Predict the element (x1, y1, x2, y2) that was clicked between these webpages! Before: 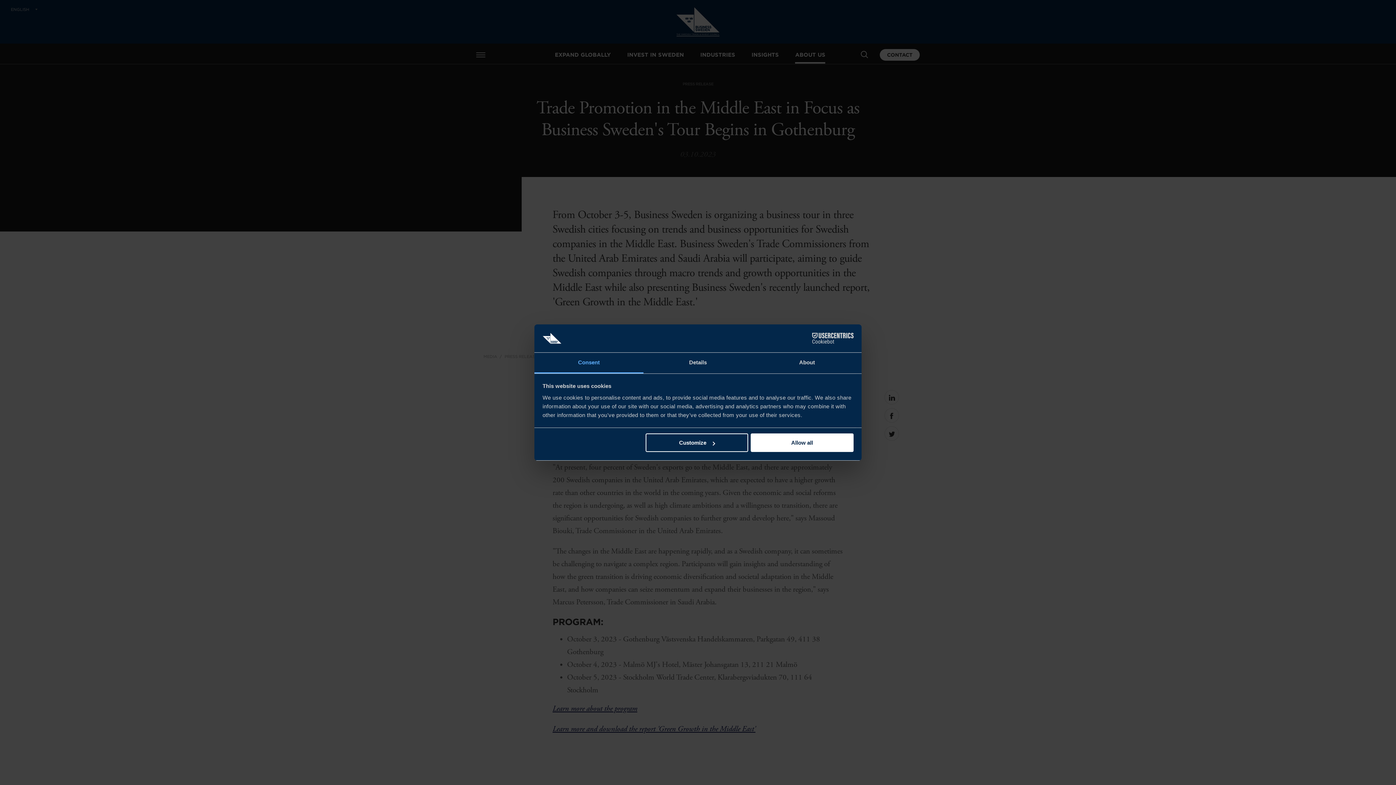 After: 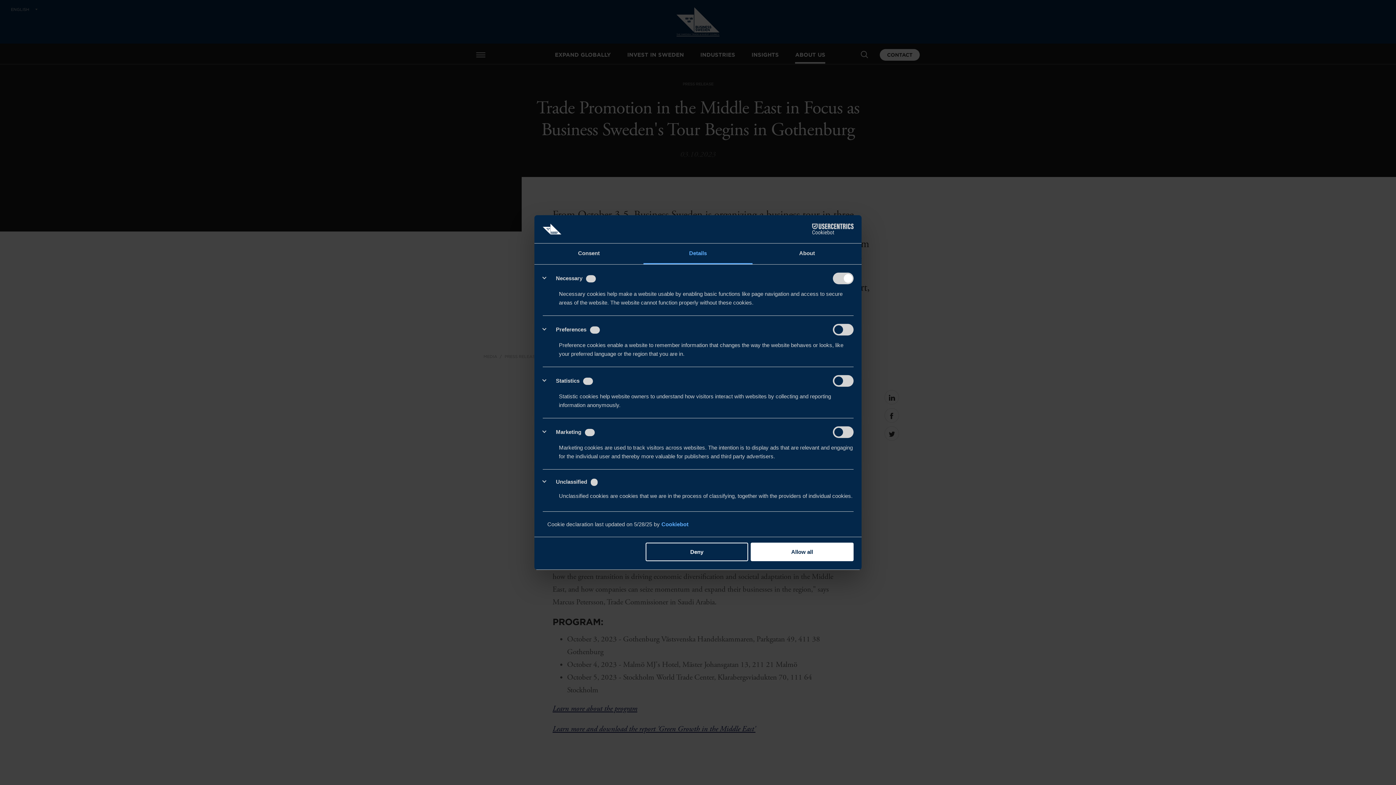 Action: bbox: (643, 352, 752, 373) label: Details